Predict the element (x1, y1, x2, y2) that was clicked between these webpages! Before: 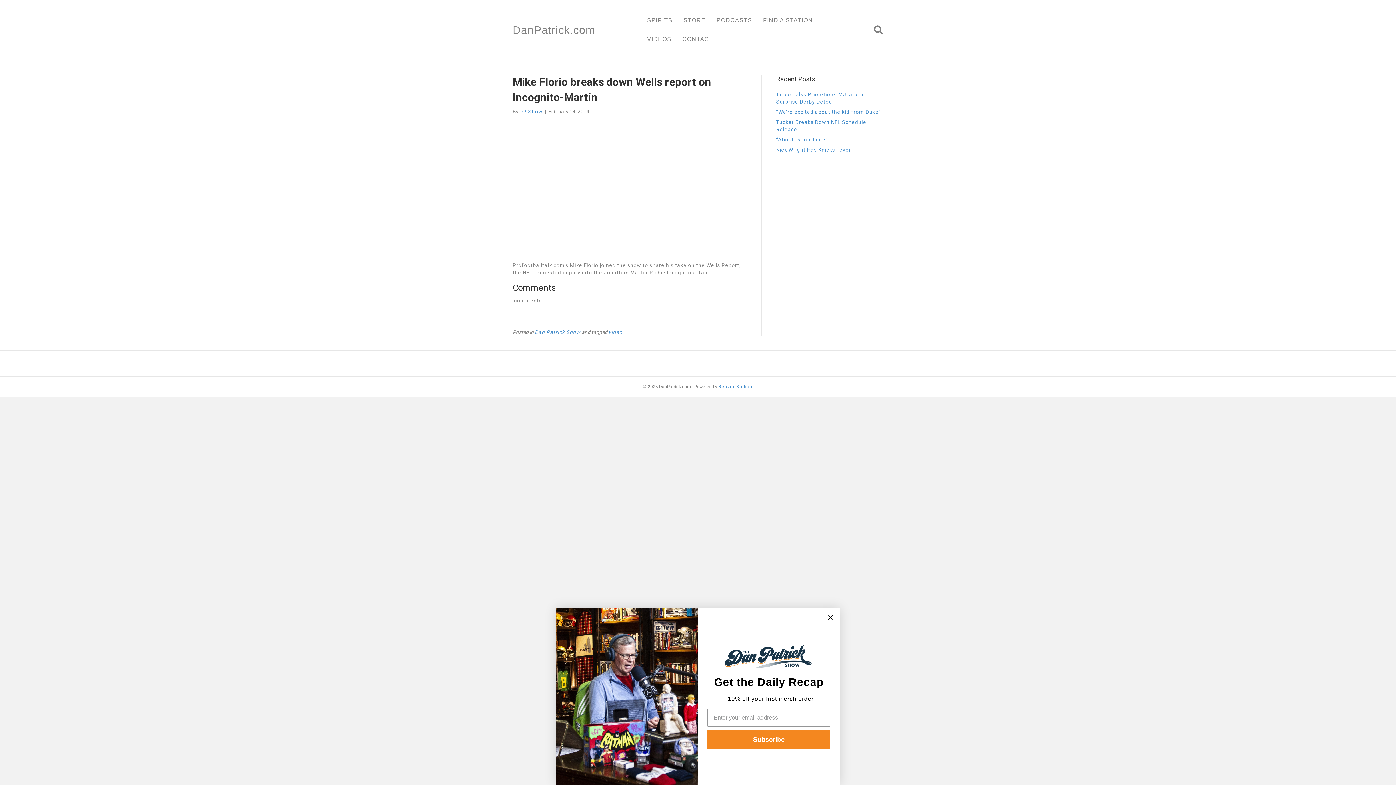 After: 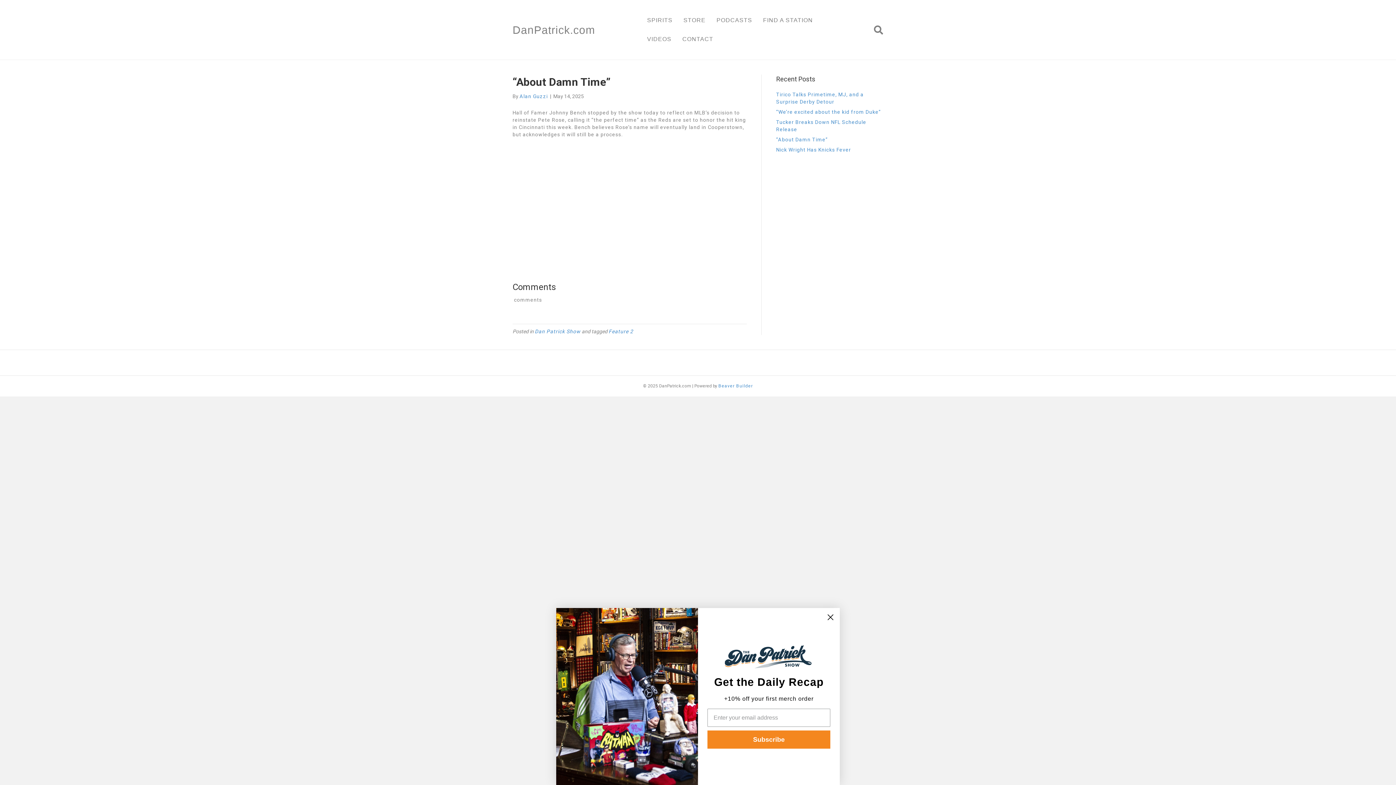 Action: label: “About Damn Time” bbox: (776, 136, 828, 142)